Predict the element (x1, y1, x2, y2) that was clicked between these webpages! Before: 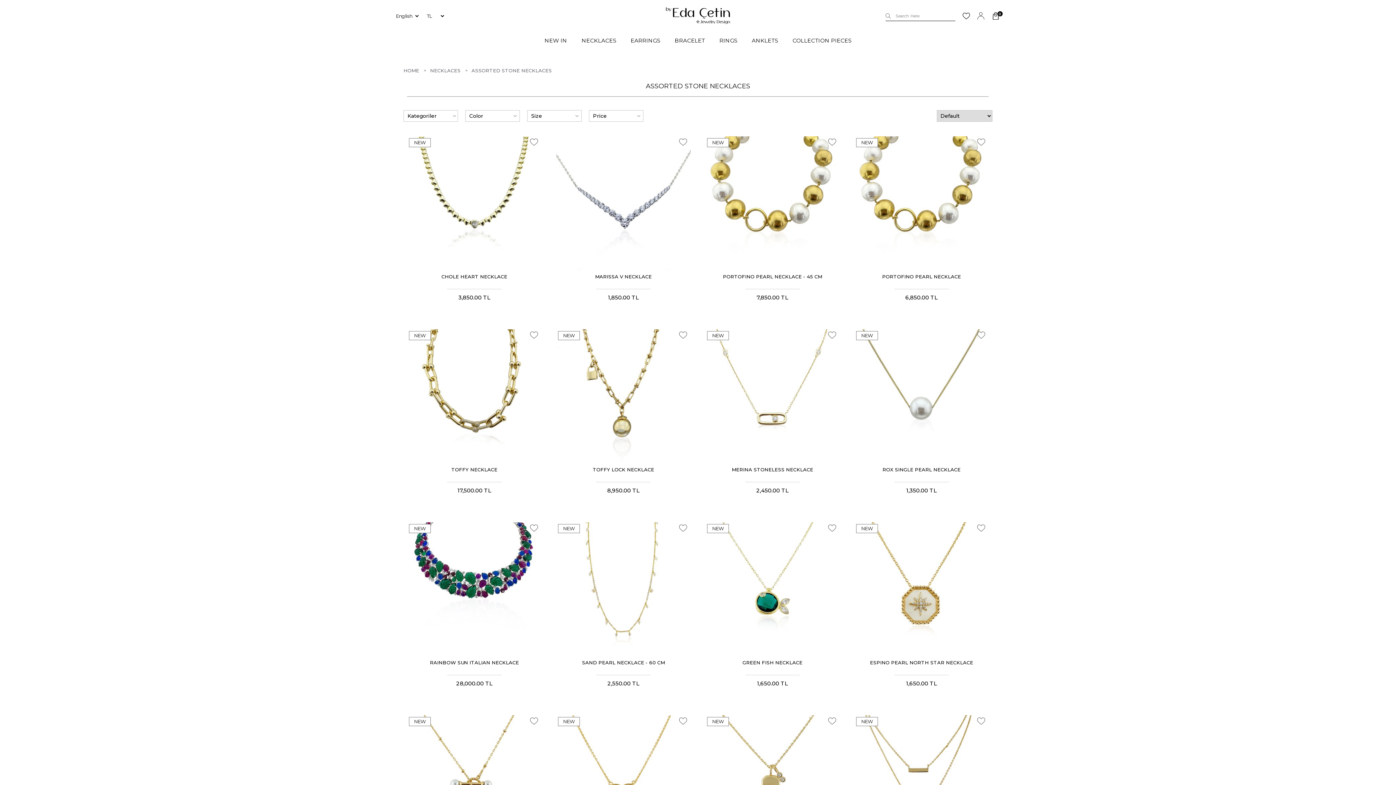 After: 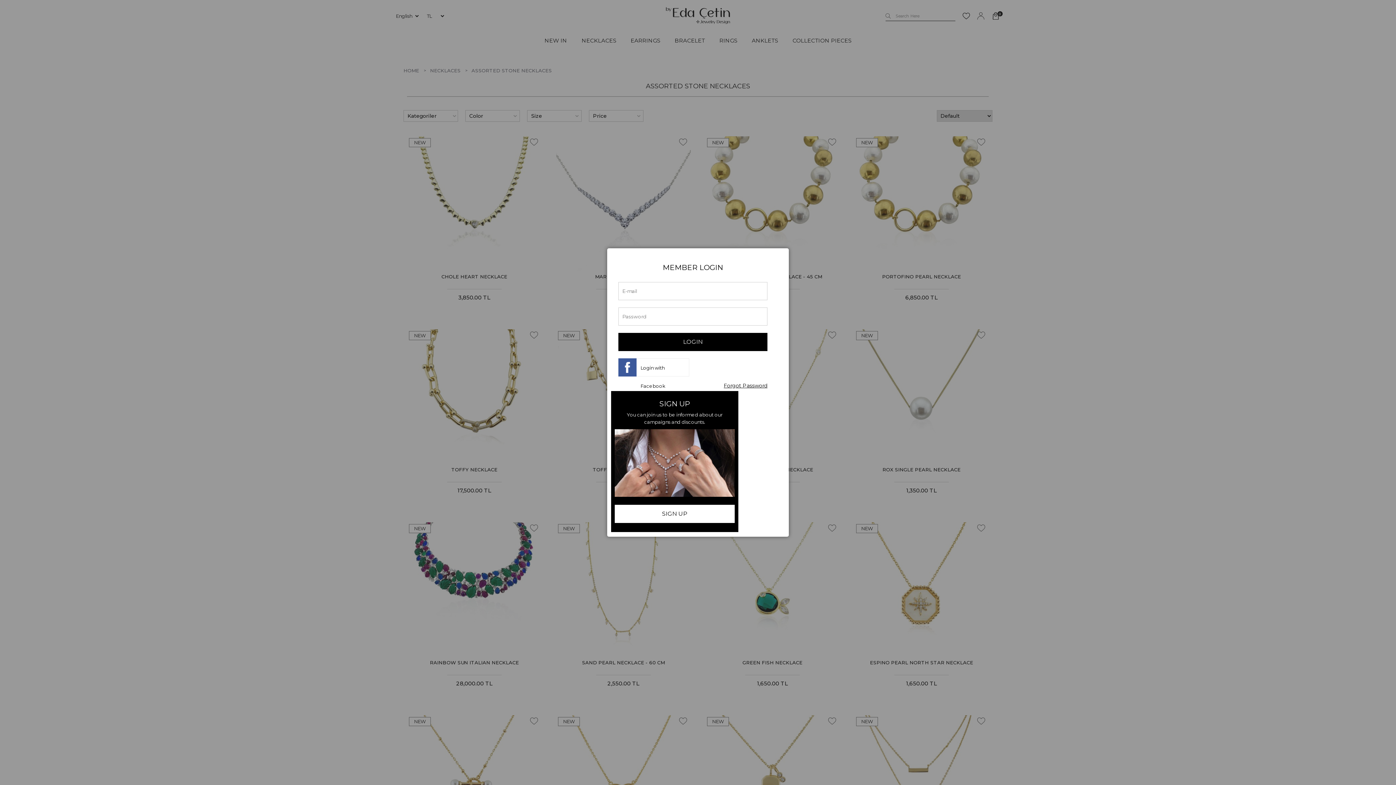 Action: bbox: (679, 524, 687, 532)